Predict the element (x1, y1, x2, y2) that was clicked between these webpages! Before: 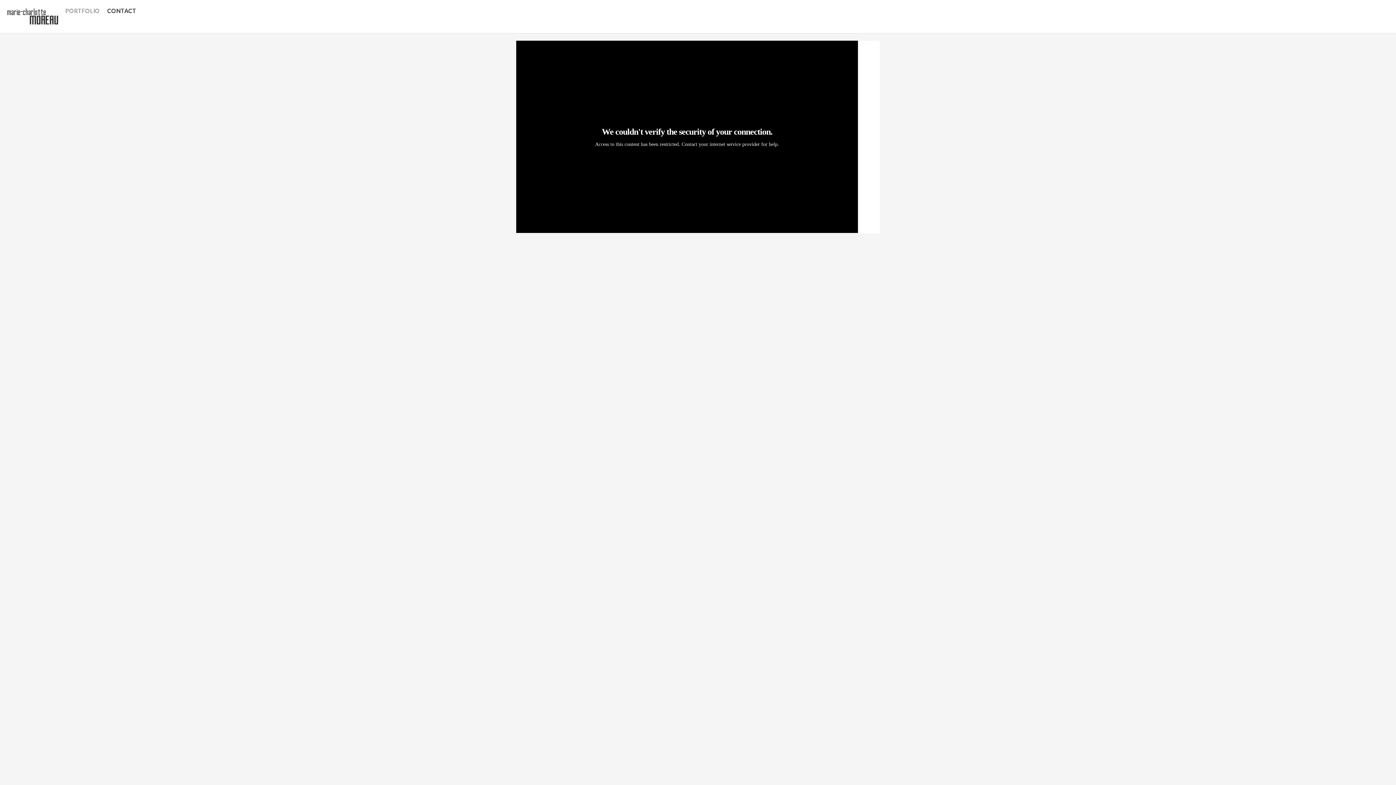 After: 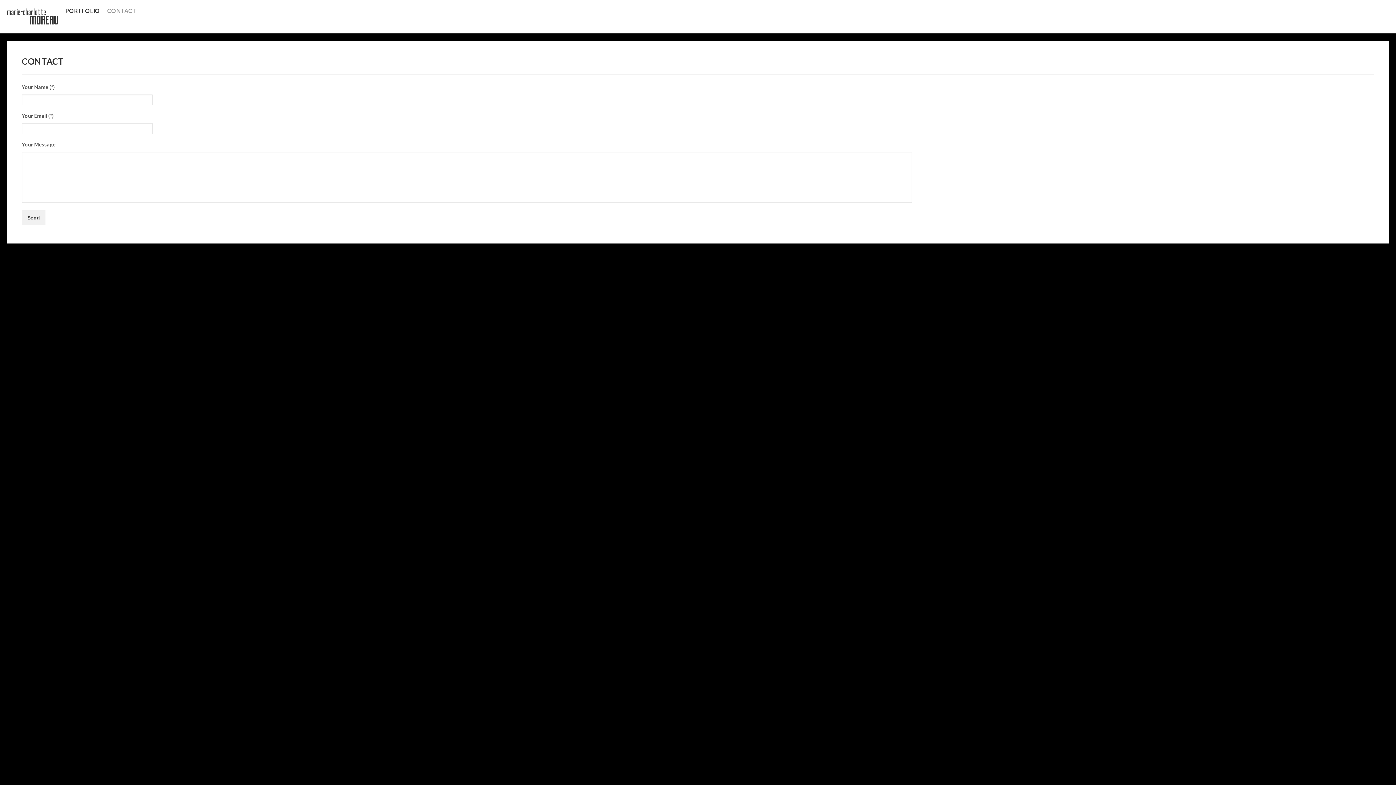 Action: bbox: (107, 7, 143, 14) label: CONTACT